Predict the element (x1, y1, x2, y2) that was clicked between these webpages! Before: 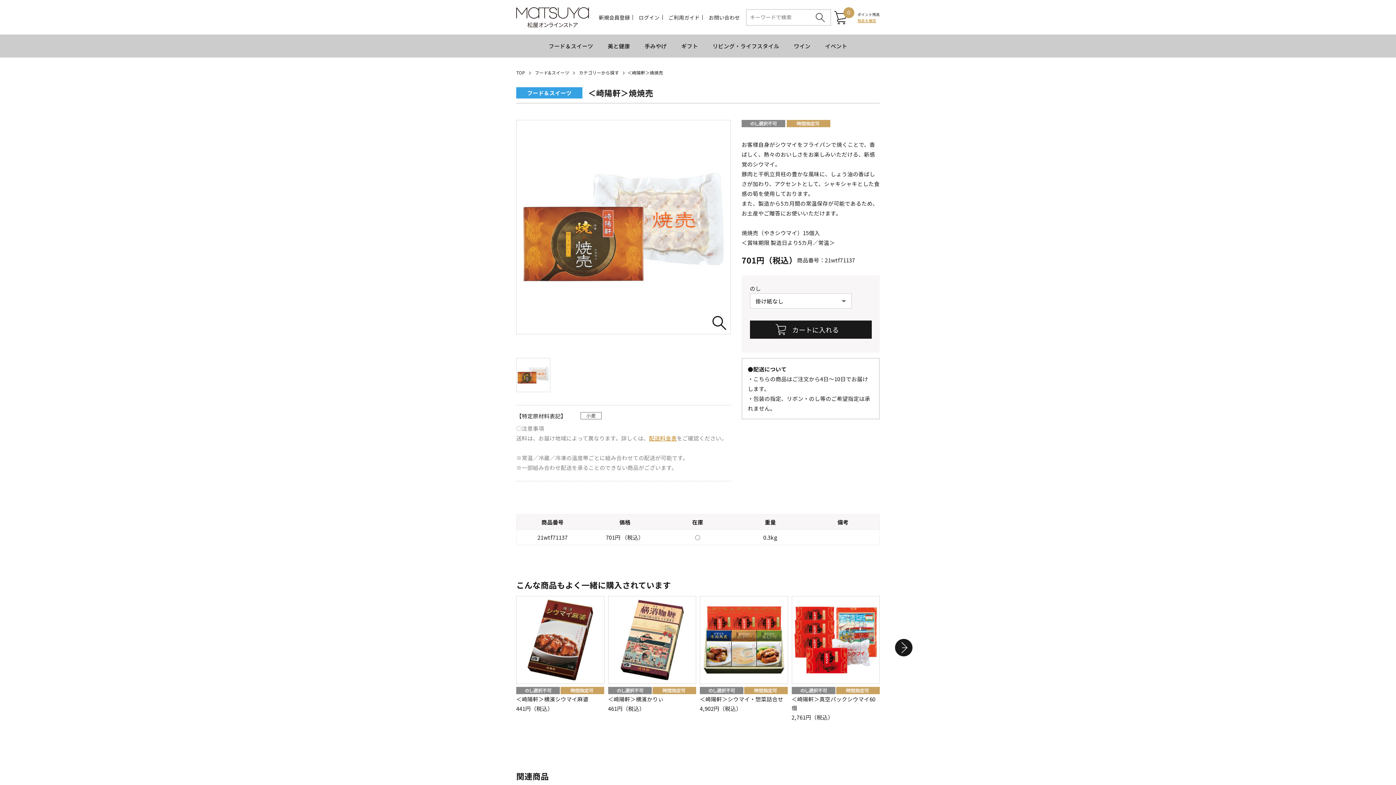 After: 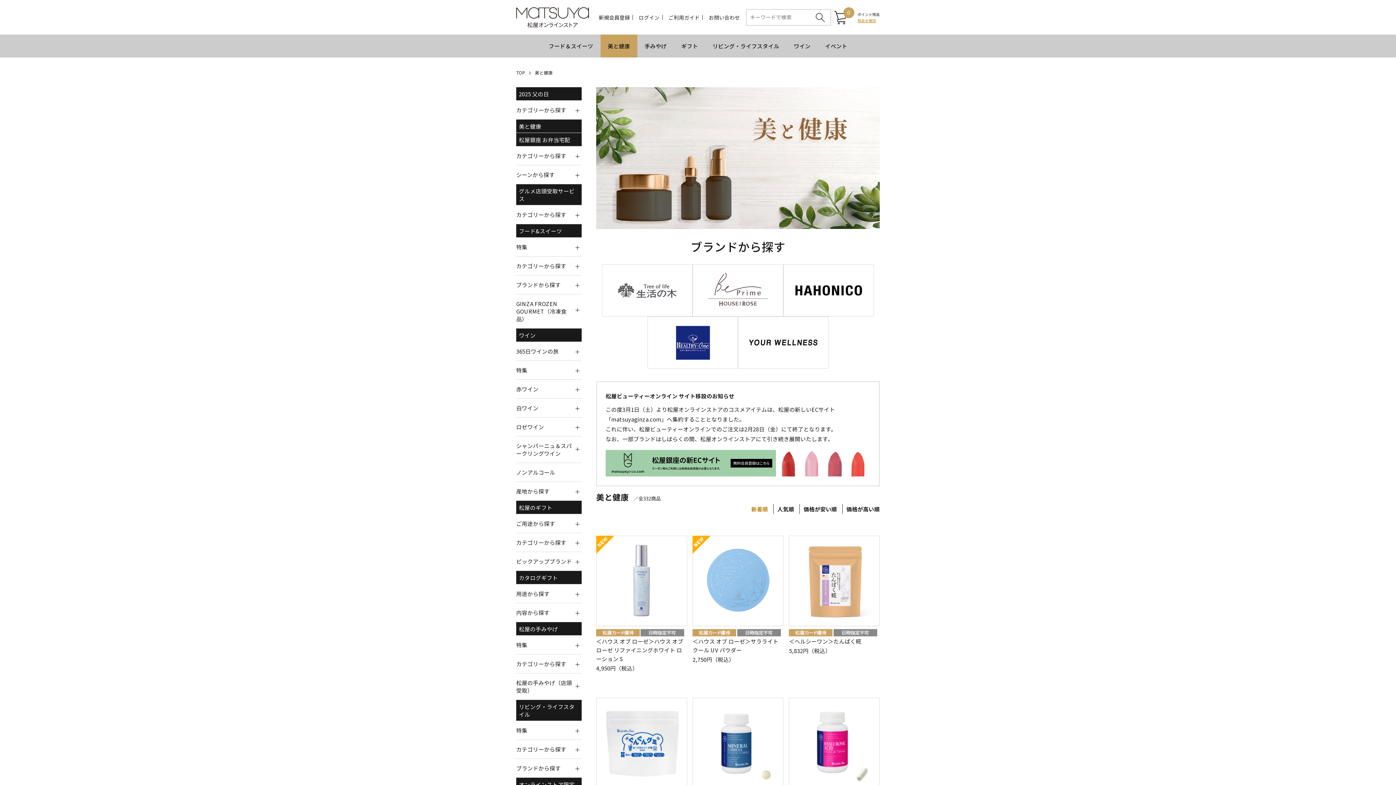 Action: bbox: (600, 34, 637, 57) label: 美と健康